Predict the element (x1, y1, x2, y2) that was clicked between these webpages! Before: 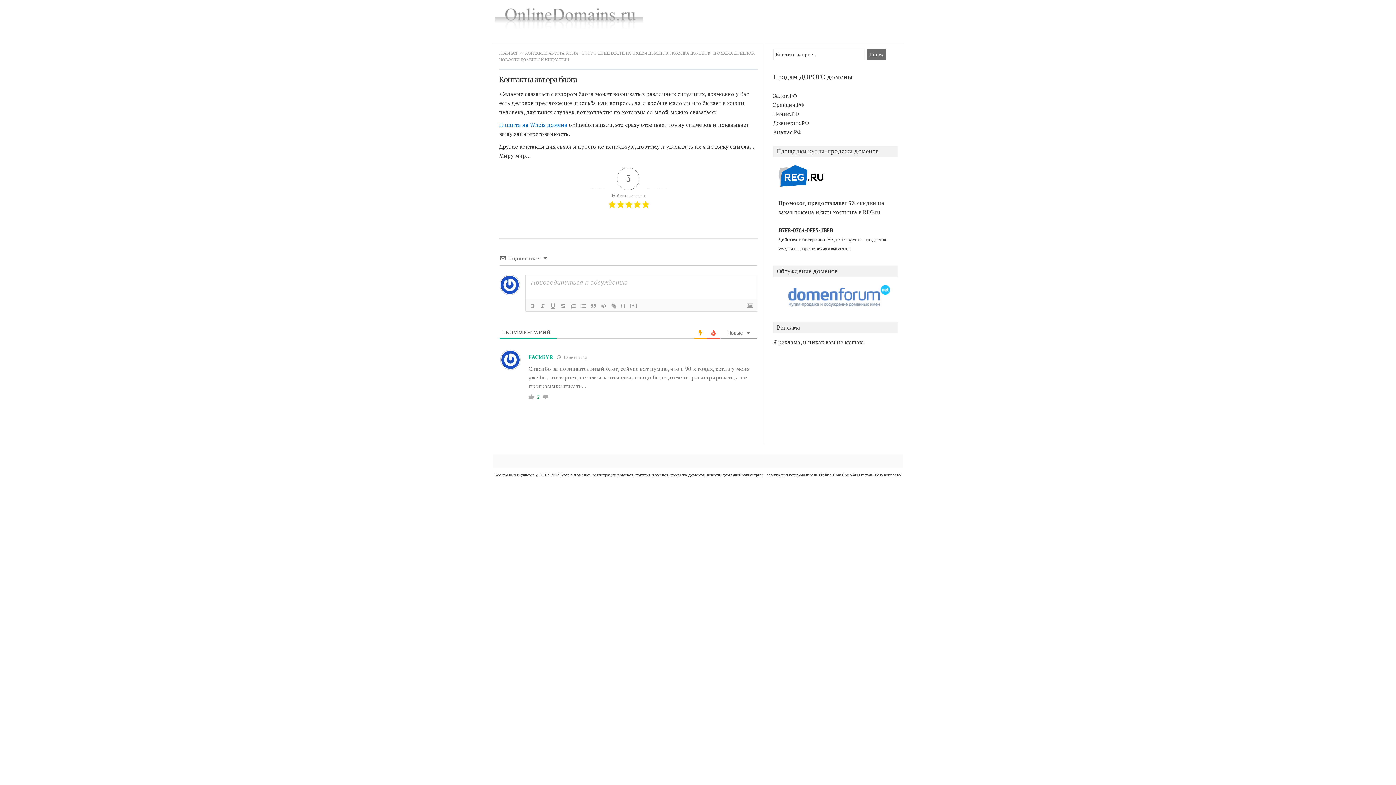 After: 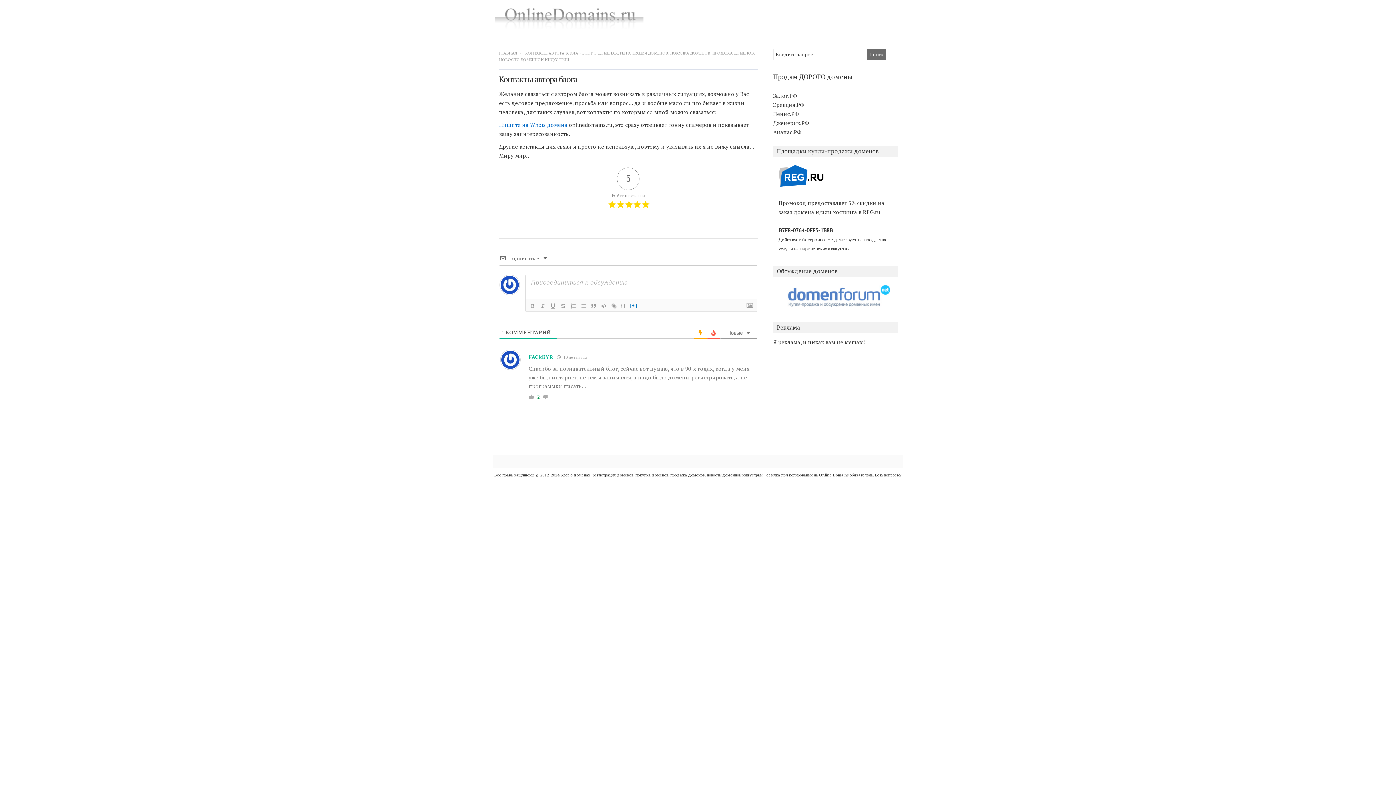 Action: bbox: (628, 301, 639, 310) label: [+]